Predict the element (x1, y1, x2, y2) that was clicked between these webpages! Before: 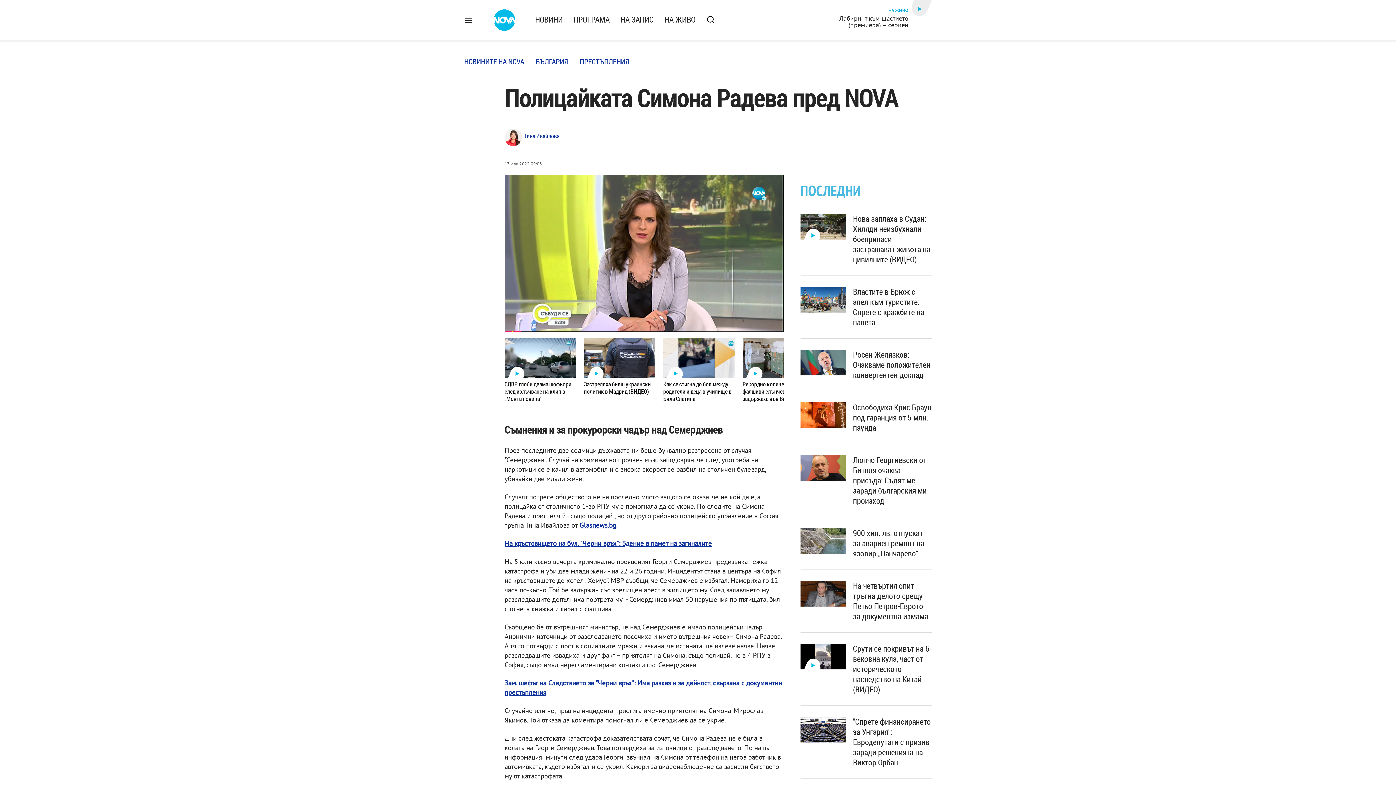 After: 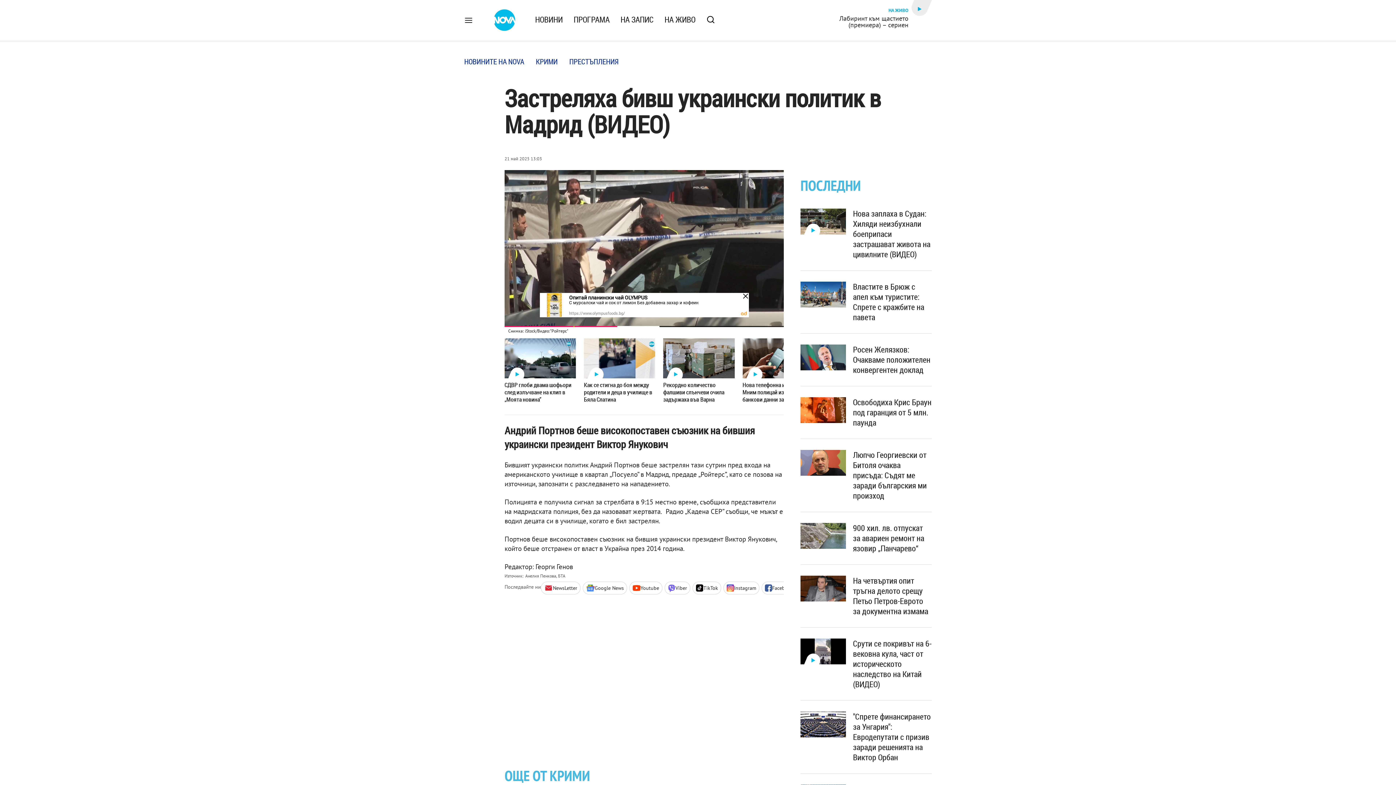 Action: bbox: (584, 337, 655, 395) label: Застреляха бивш украински политик в Мадрид (ВИДЕО)